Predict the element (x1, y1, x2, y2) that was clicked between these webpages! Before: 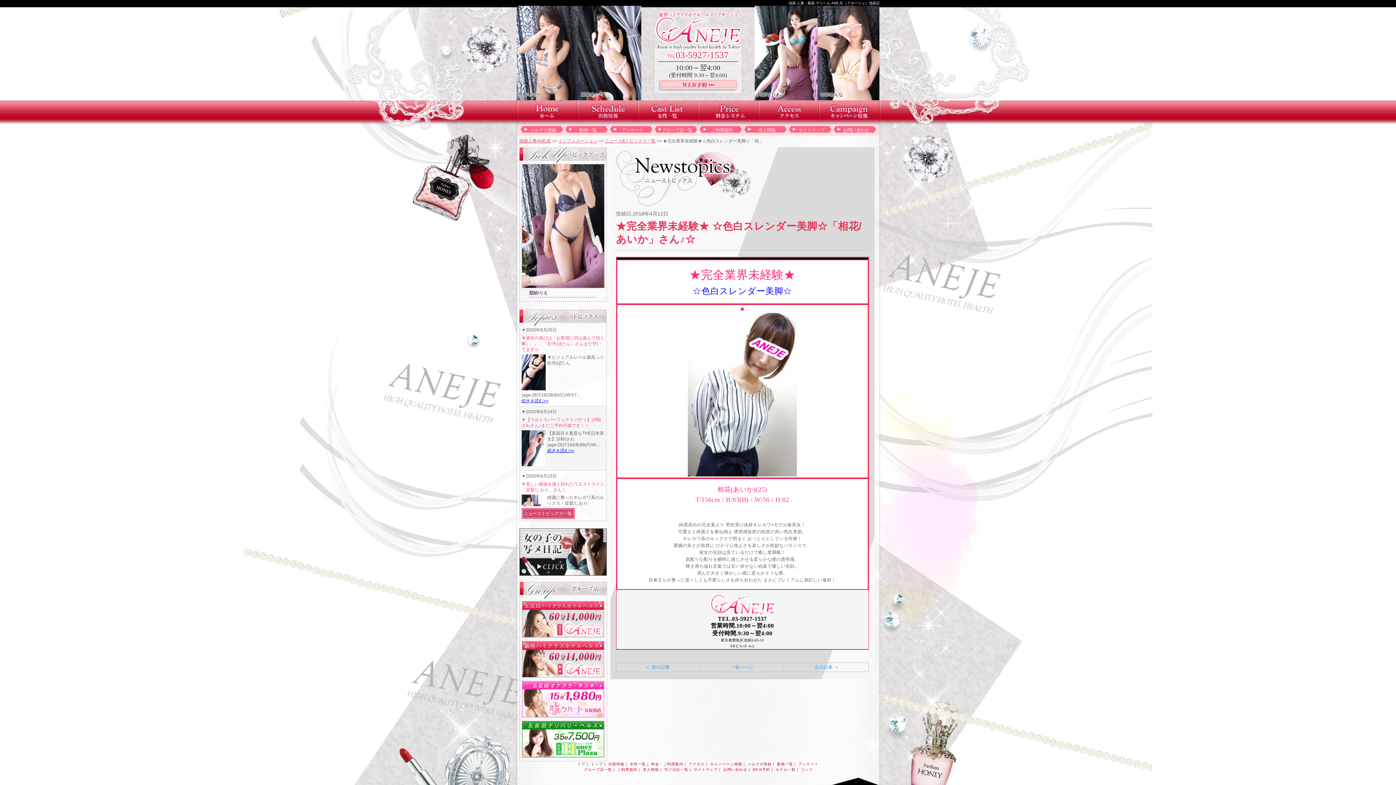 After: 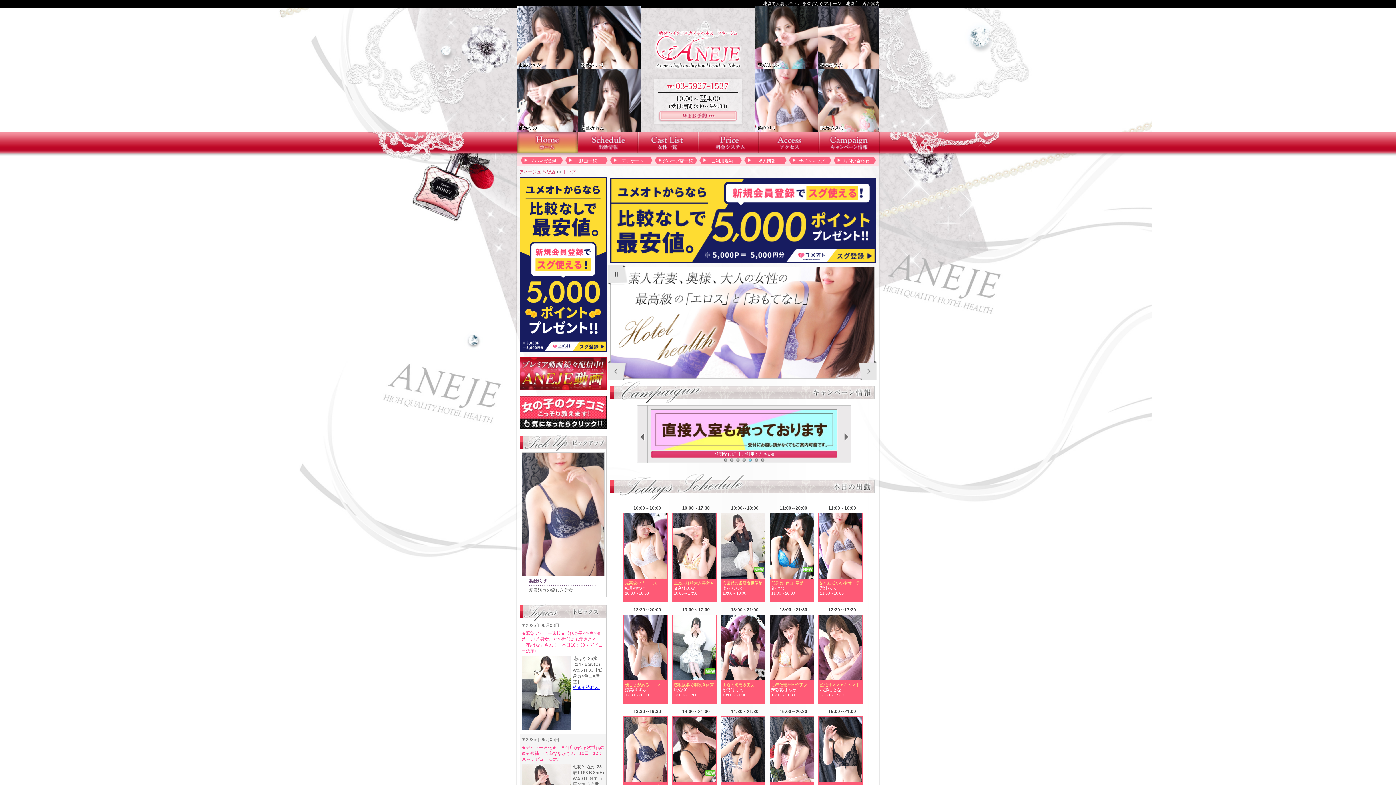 Action: bbox: (558, 138, 597, 143) label: インフォメーション